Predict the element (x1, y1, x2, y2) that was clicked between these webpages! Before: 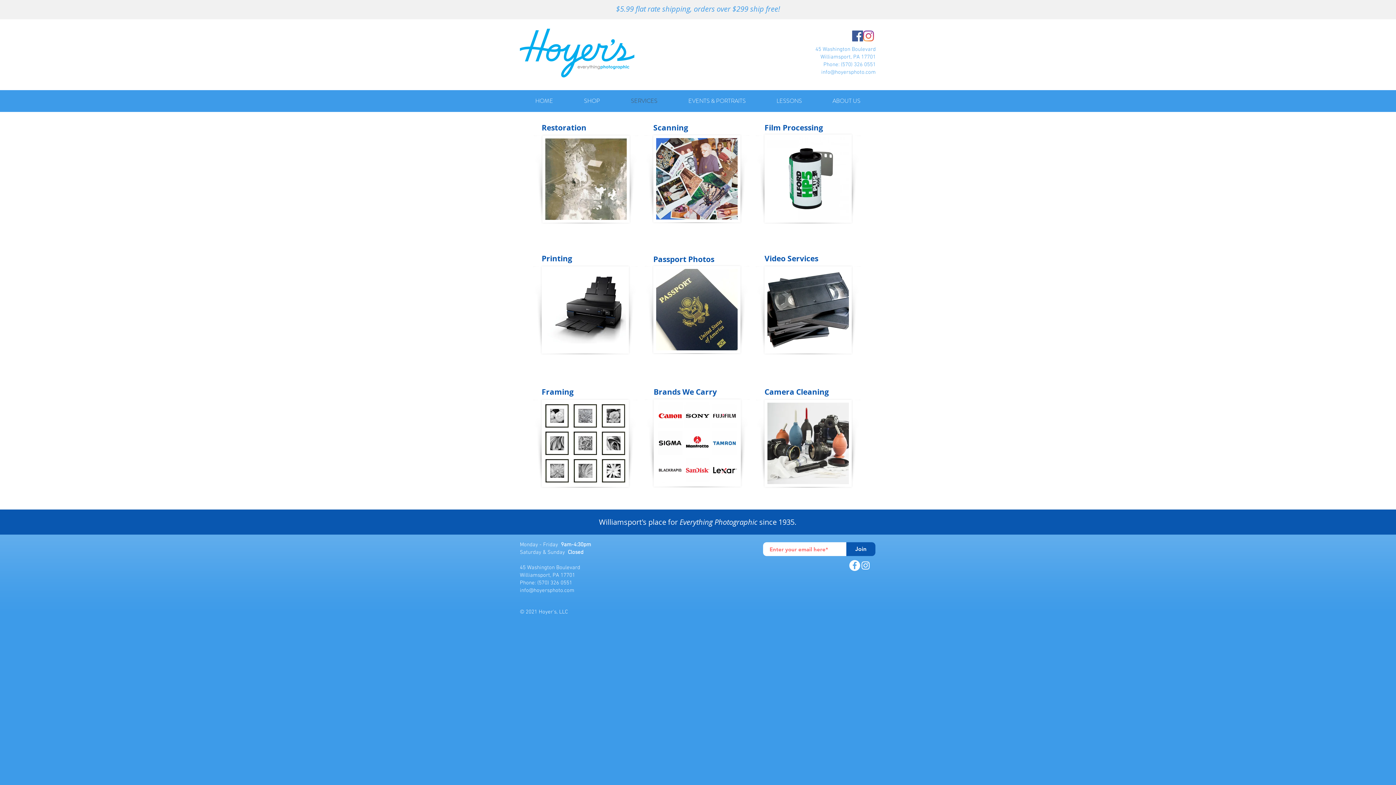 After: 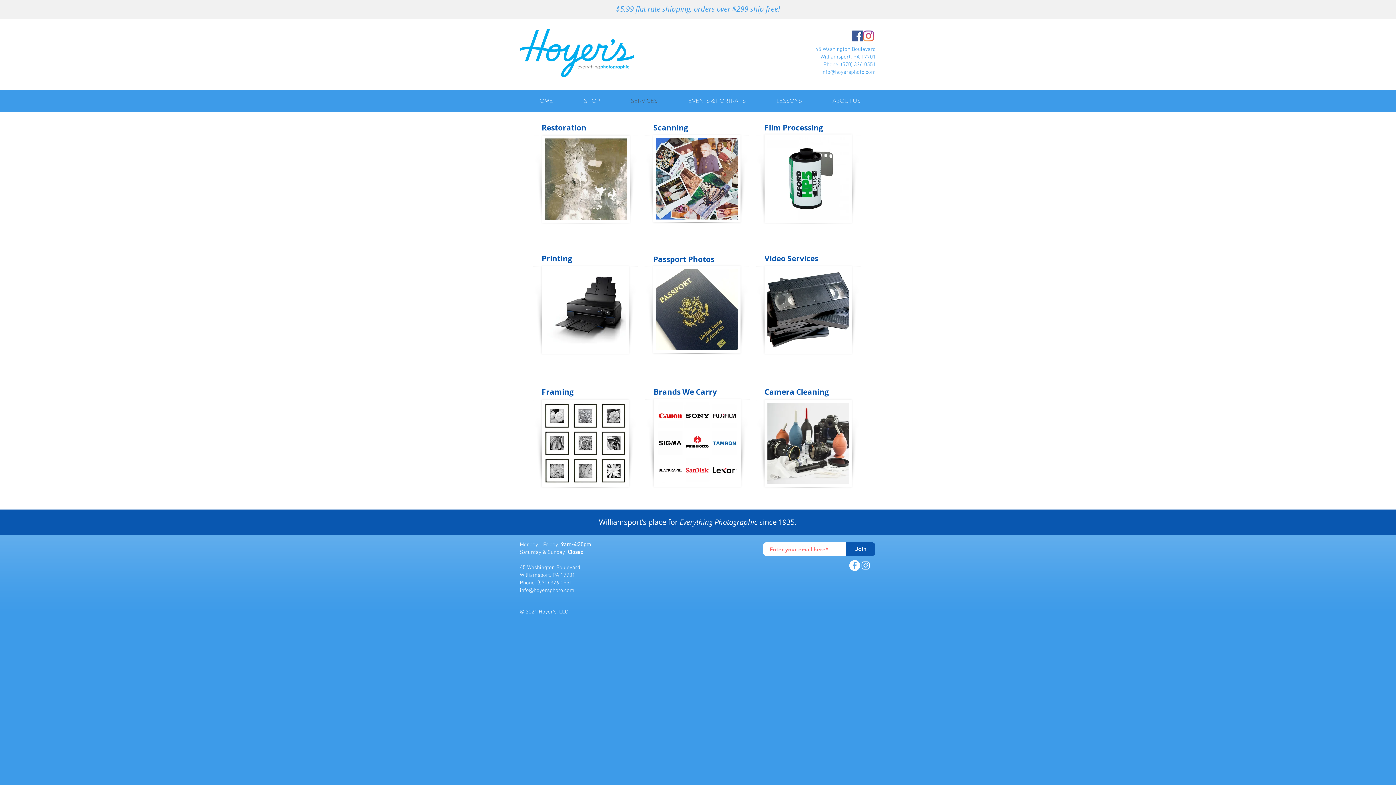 Action: bbox: (653, 266, 740, 353)